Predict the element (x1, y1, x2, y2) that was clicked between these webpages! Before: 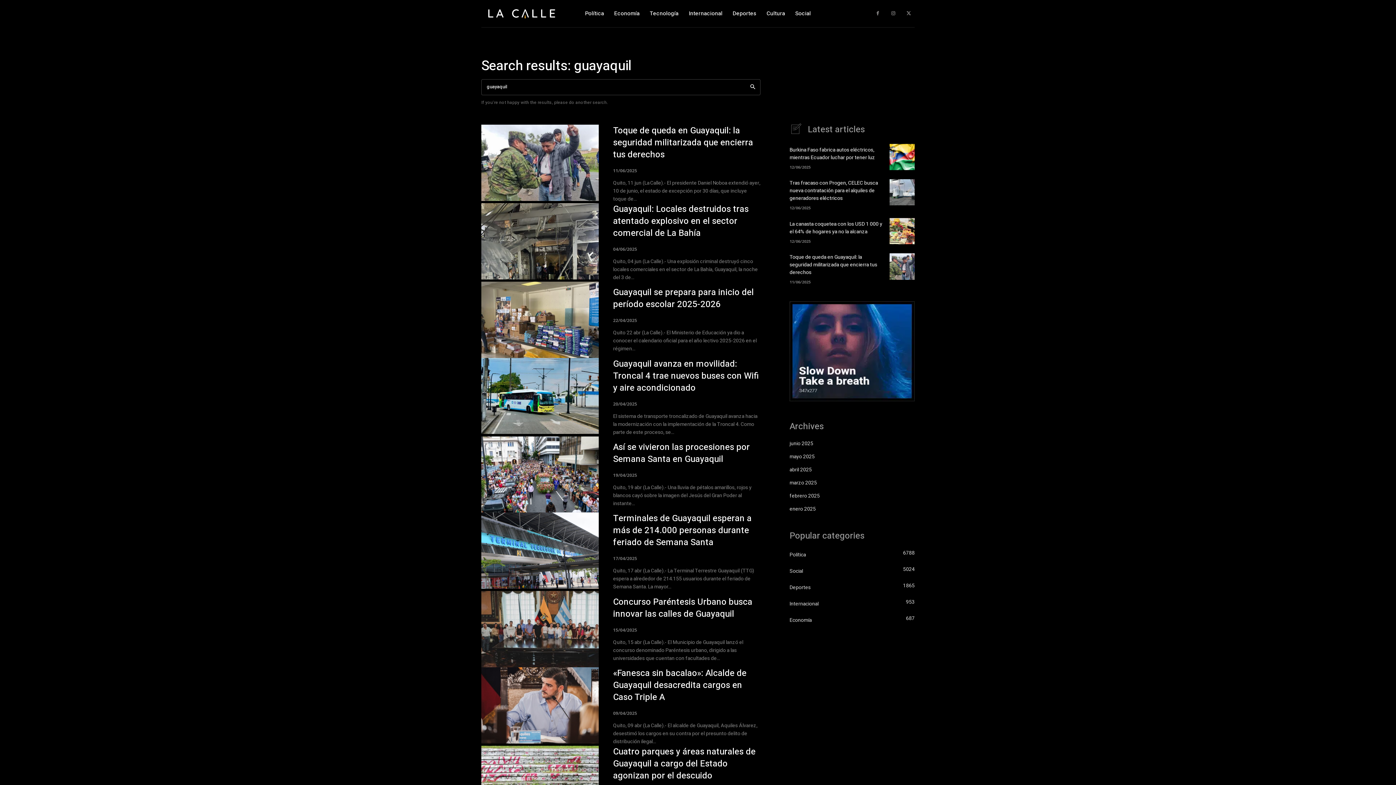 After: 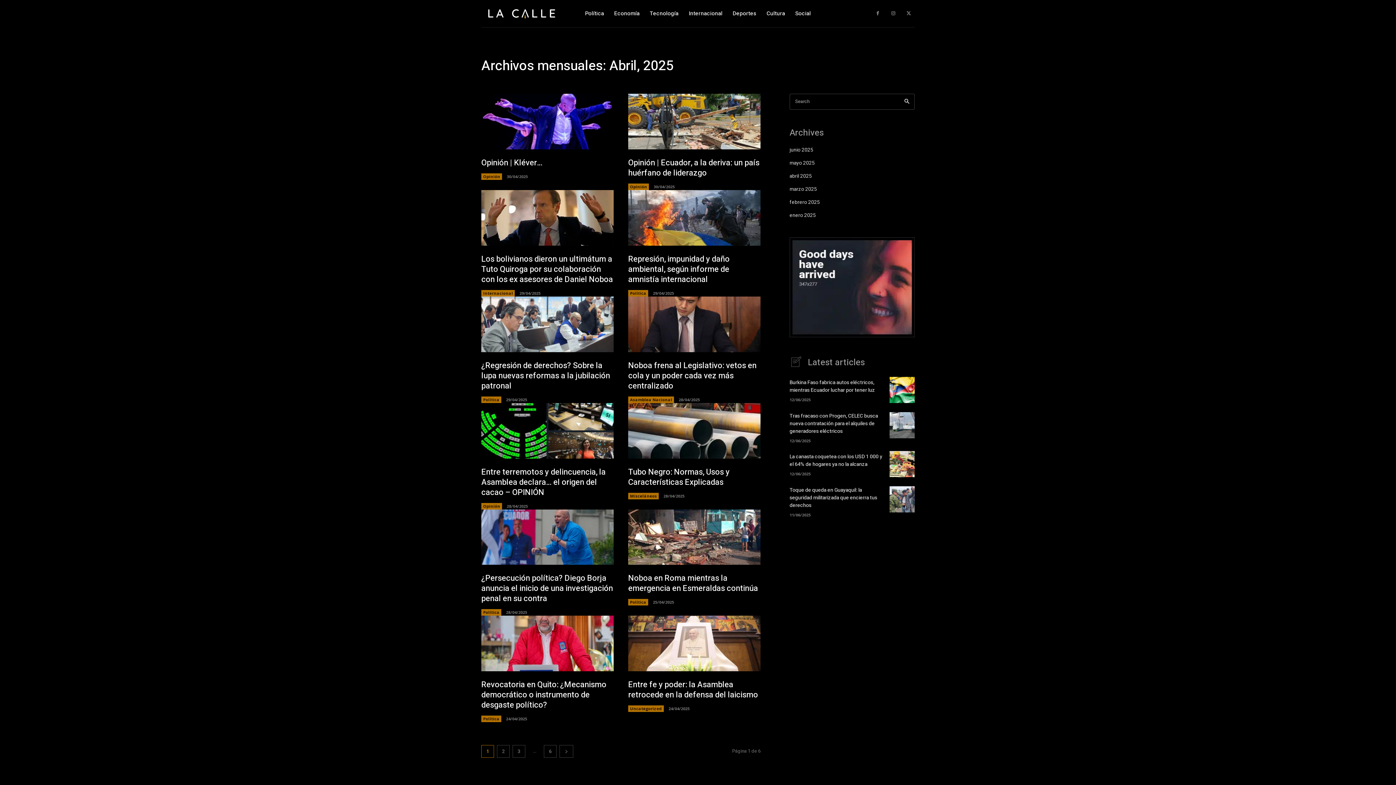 Action: bbox: (789, 466, 914, 473) label: abril 2025